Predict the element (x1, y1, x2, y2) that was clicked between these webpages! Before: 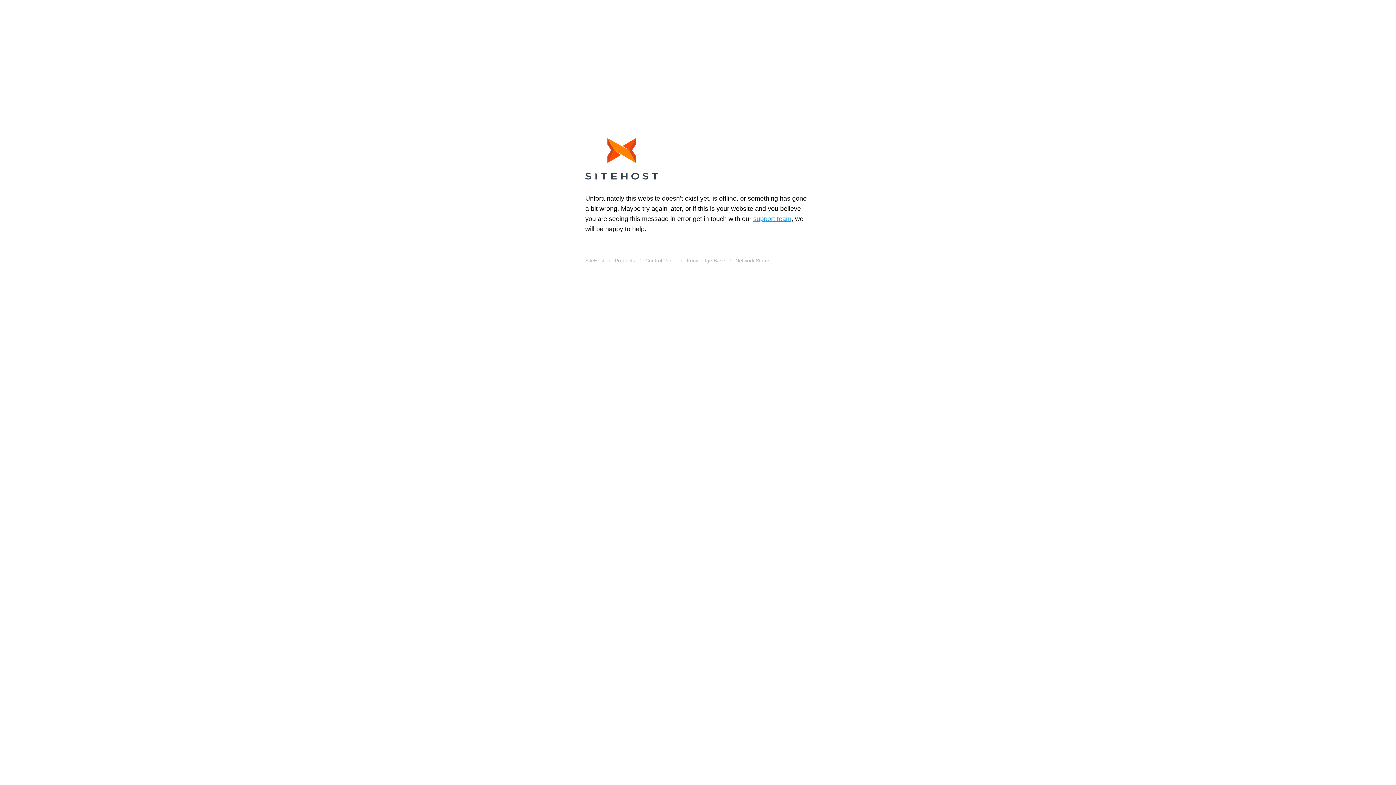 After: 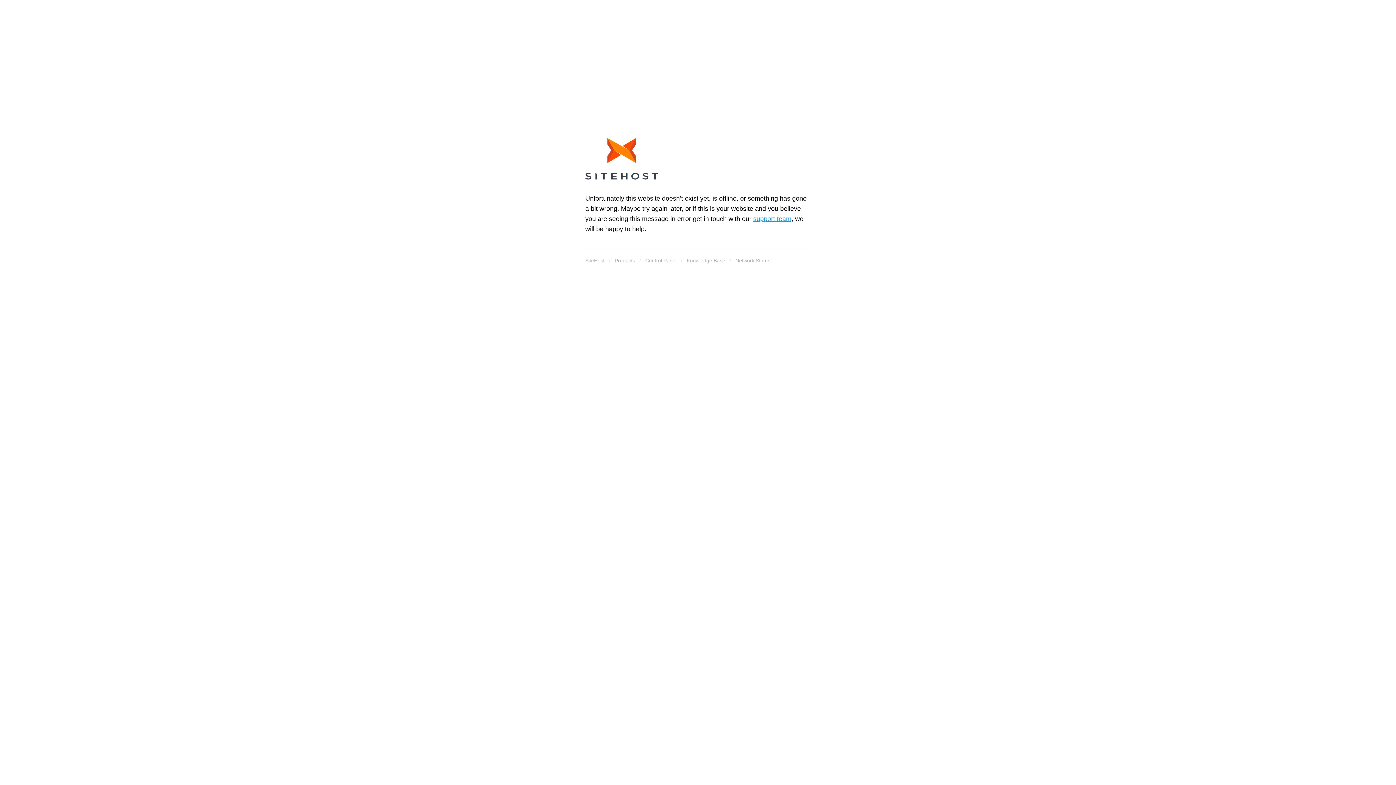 Action: bbox: (585, 138, 658, 182)